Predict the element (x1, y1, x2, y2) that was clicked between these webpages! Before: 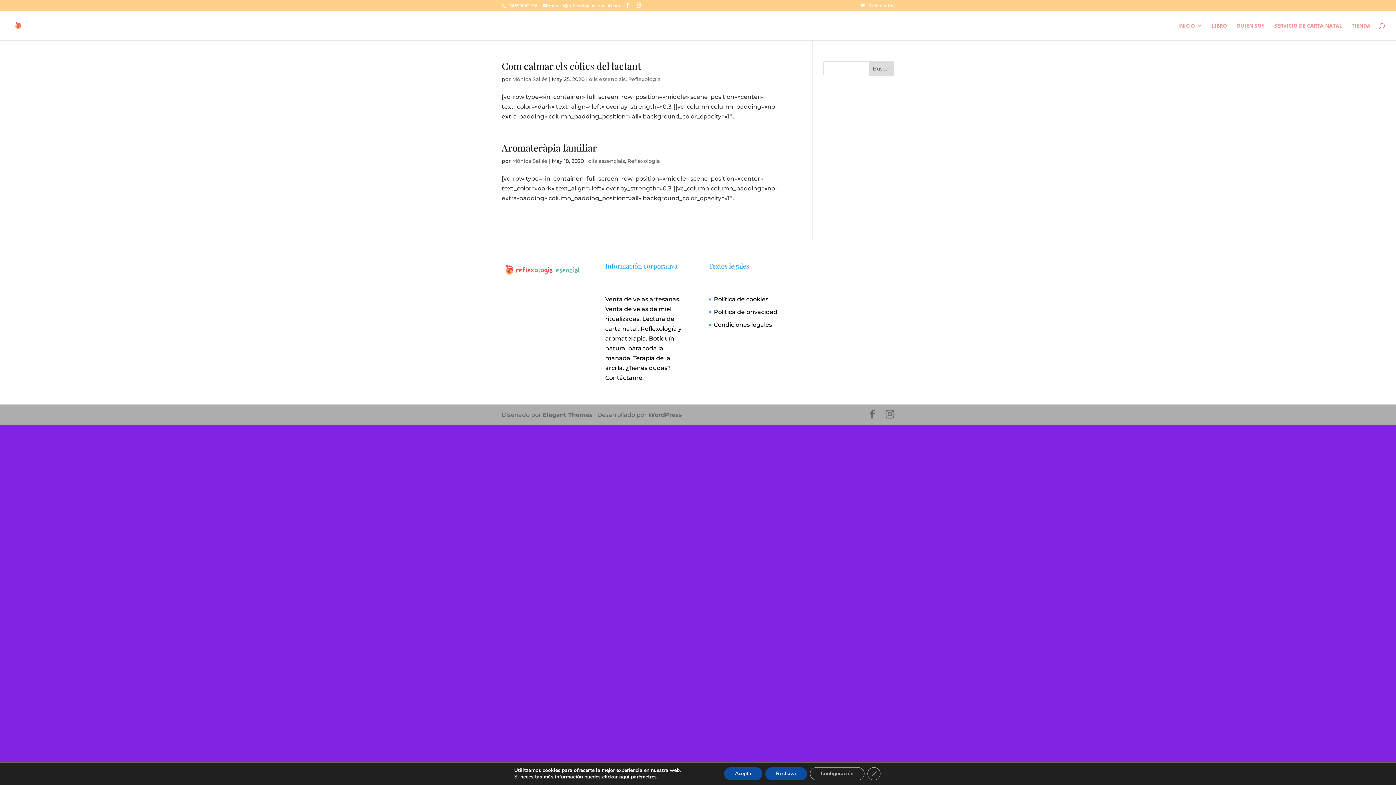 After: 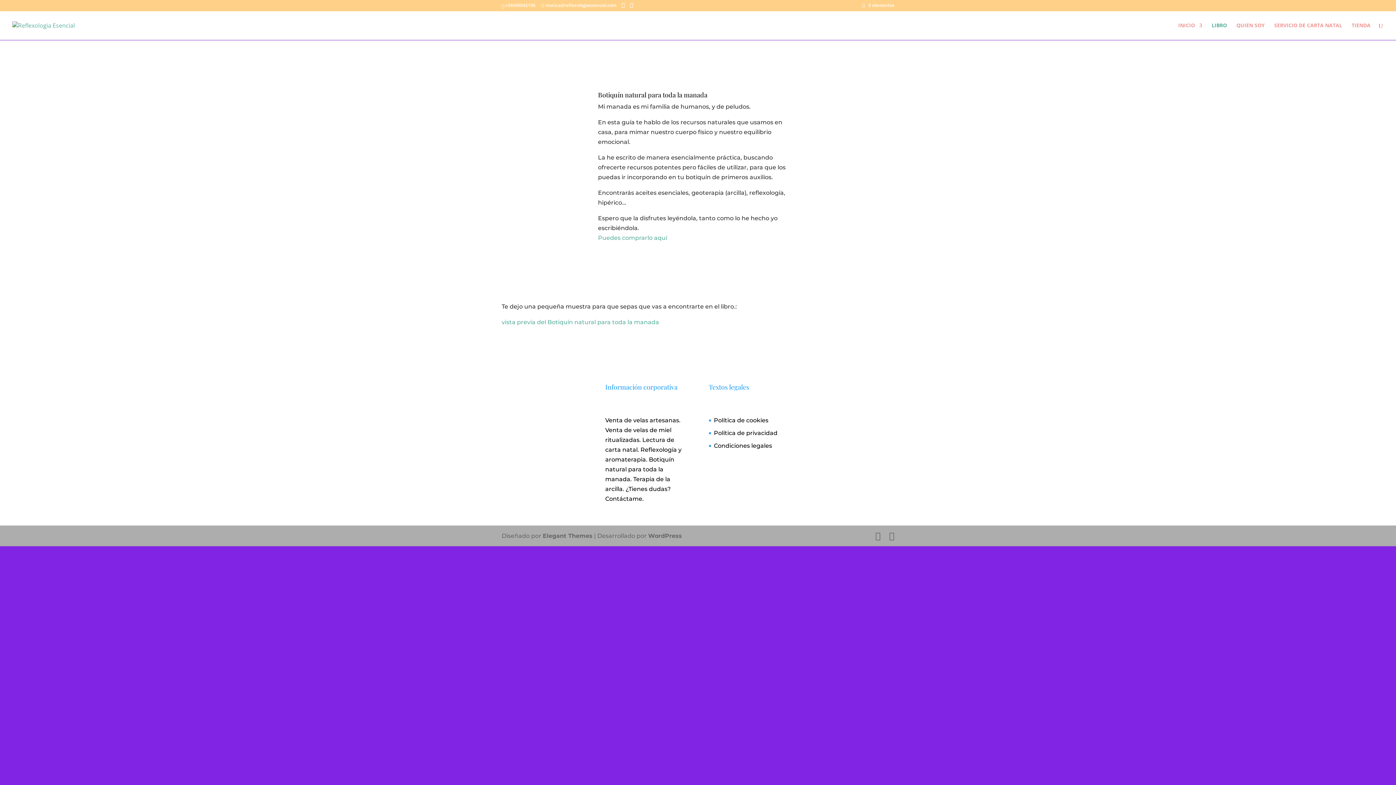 Action: bbox: (1212, 23, 1227, 40) label: LIBRO